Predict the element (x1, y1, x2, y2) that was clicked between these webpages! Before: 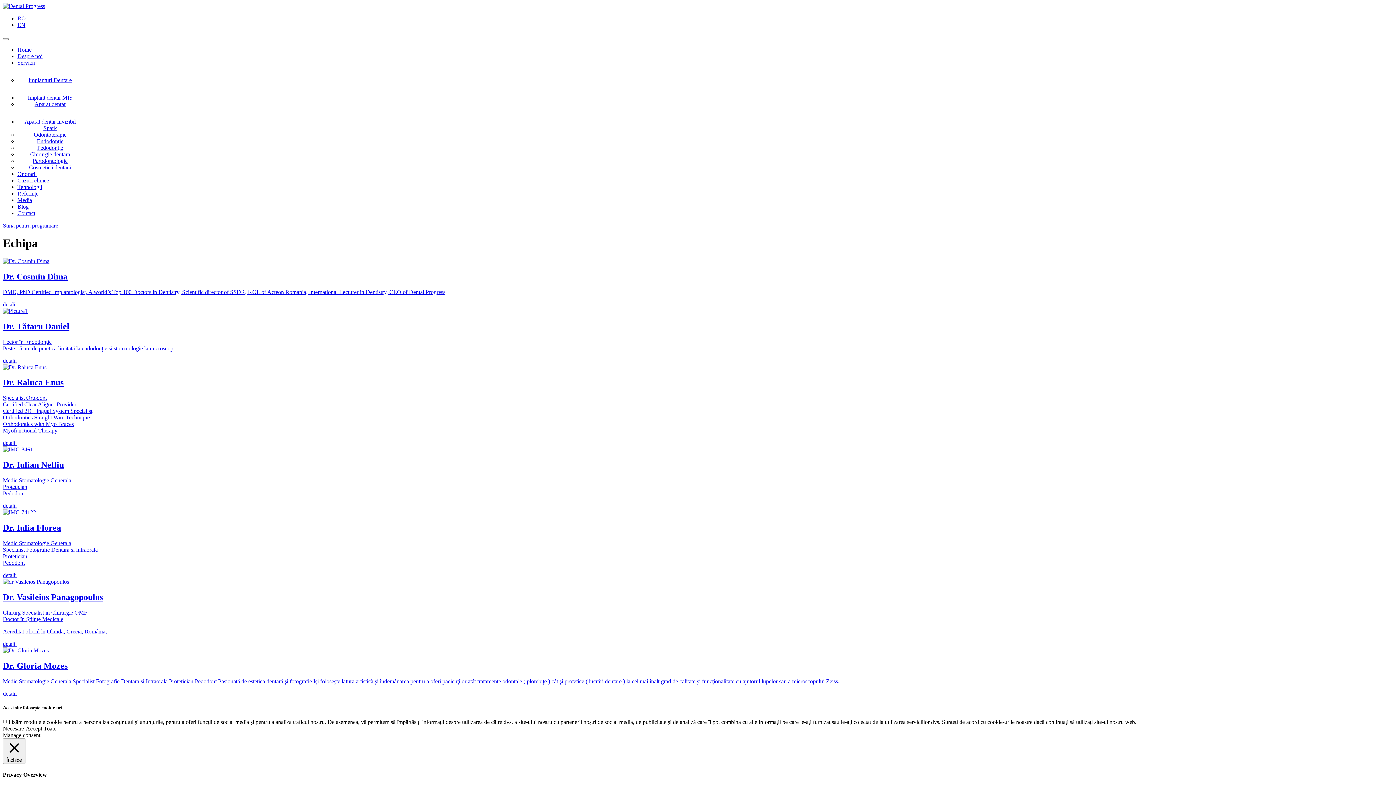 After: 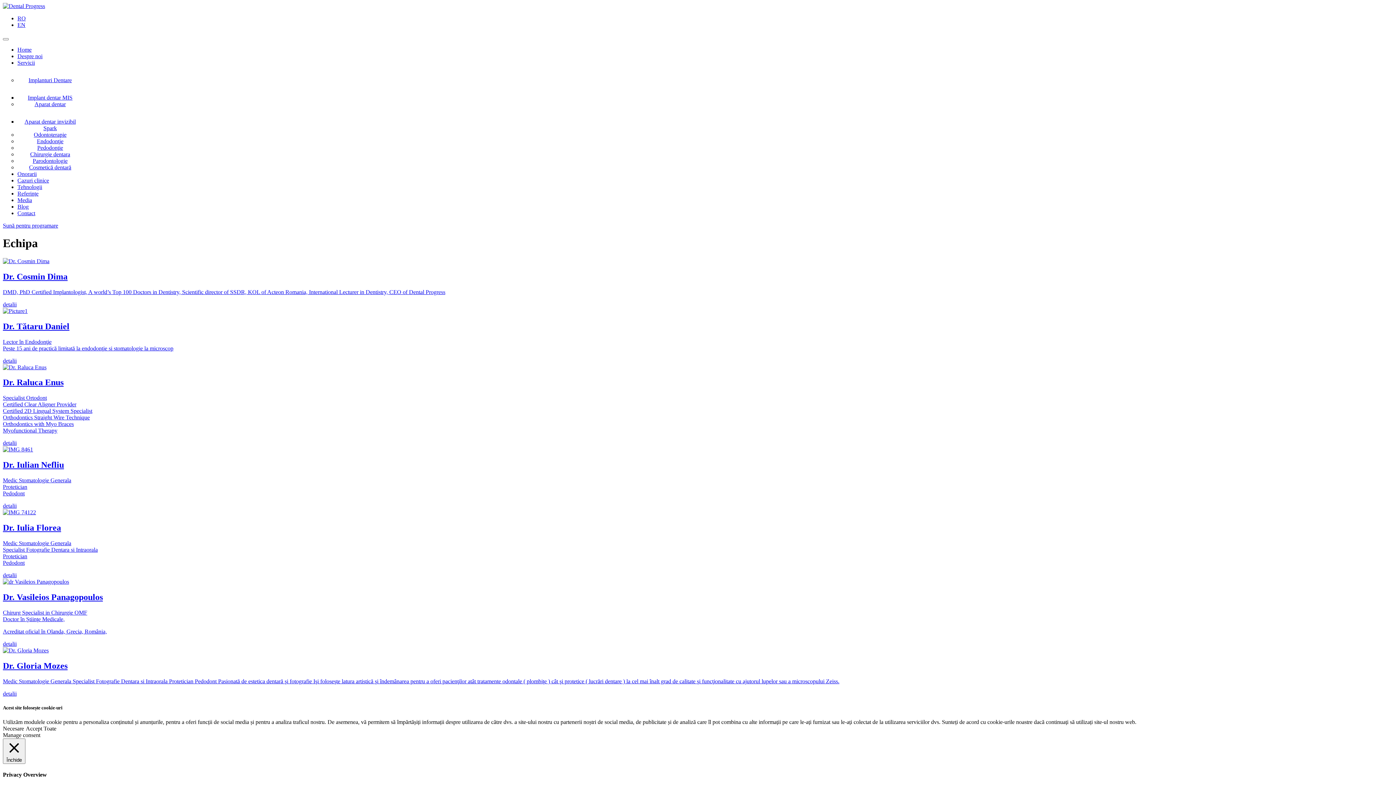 Action: label: Sună pentru programare bbox: (2, 222, 58, 228)